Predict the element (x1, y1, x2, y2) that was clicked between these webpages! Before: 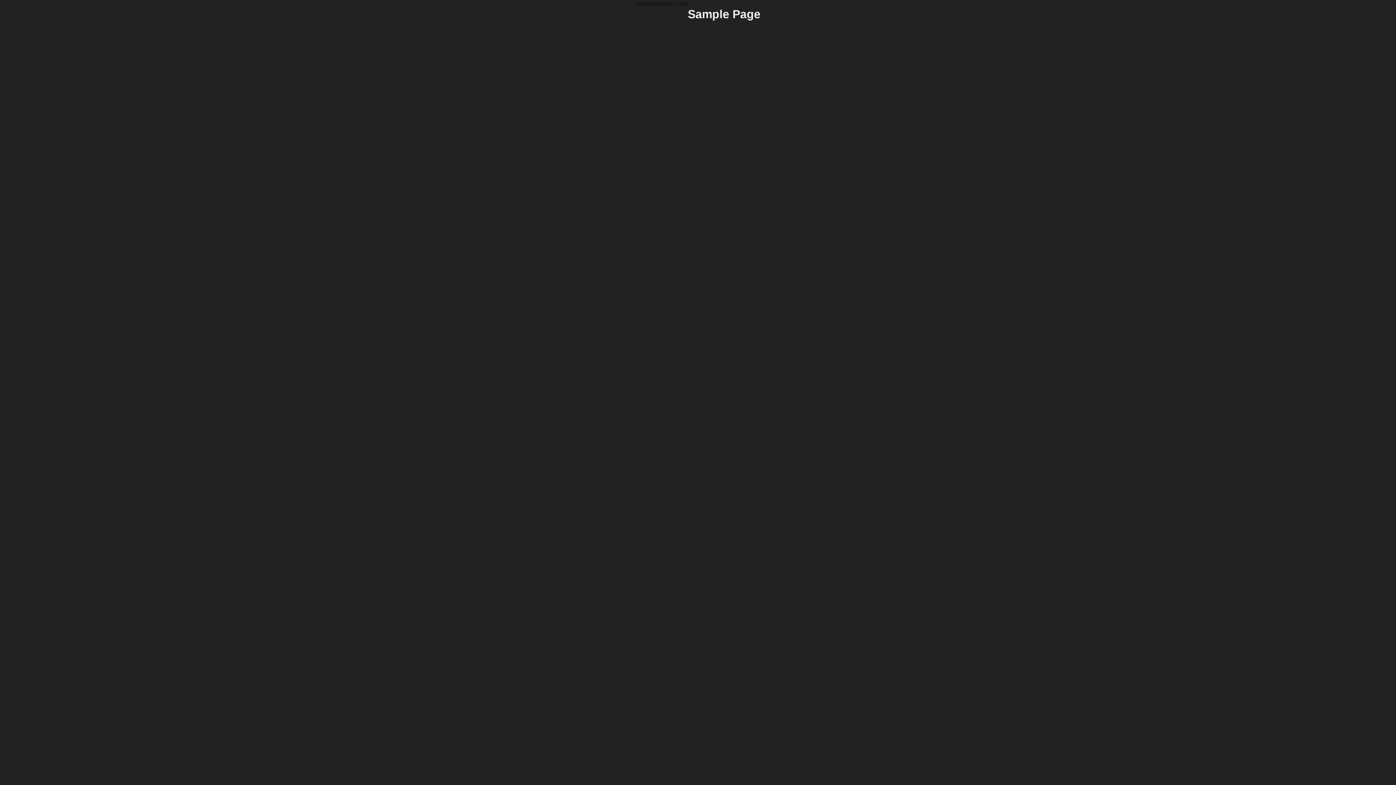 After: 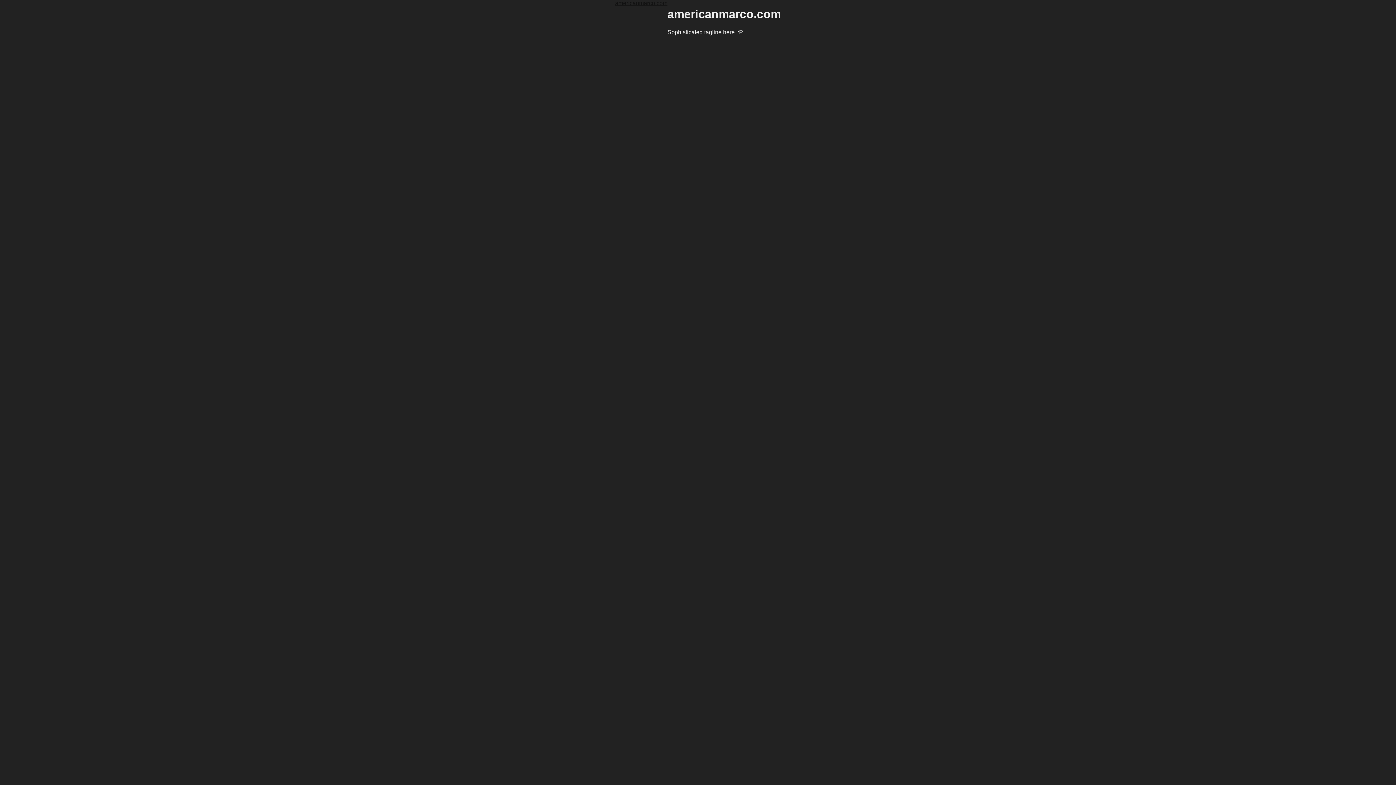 Action: bbox: (635, 0, 688, 6) label: americanmarco.com